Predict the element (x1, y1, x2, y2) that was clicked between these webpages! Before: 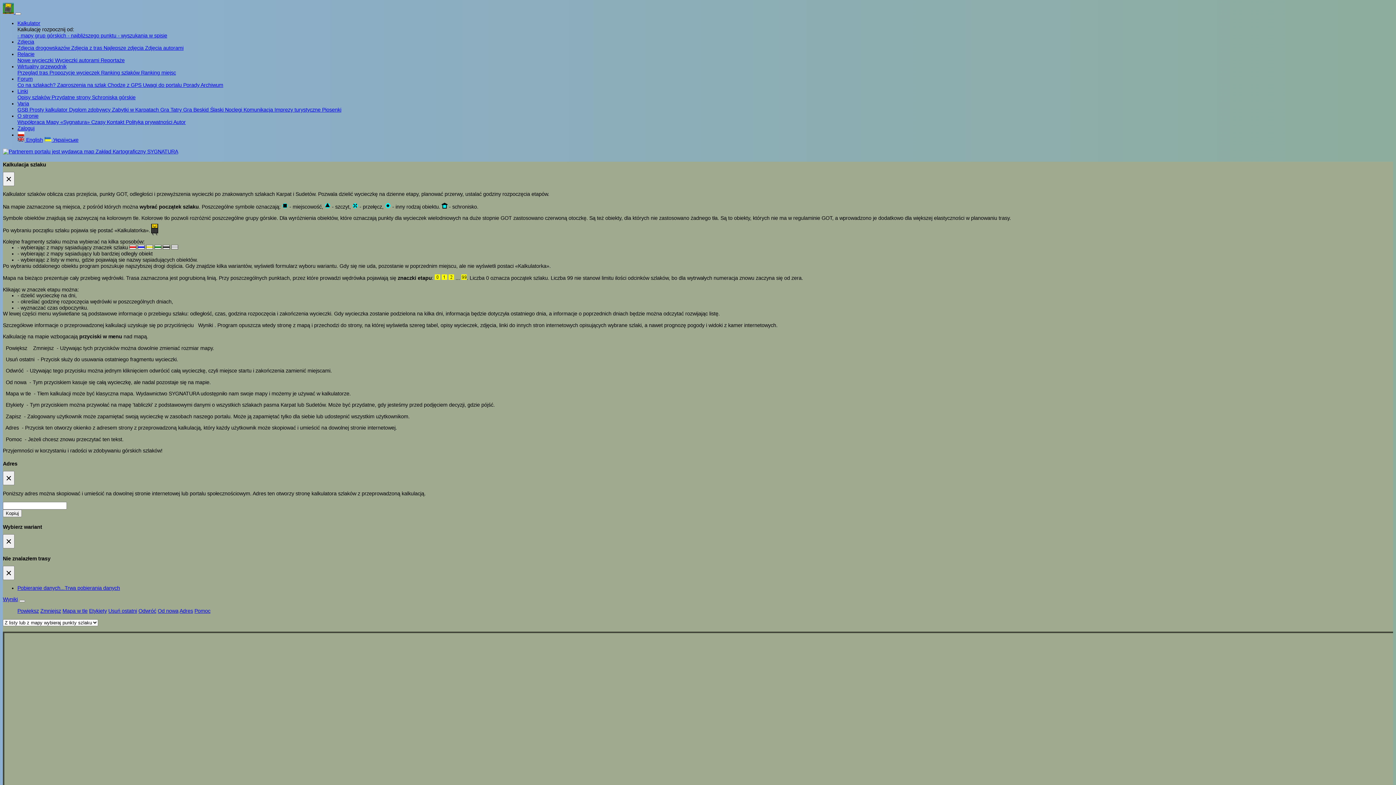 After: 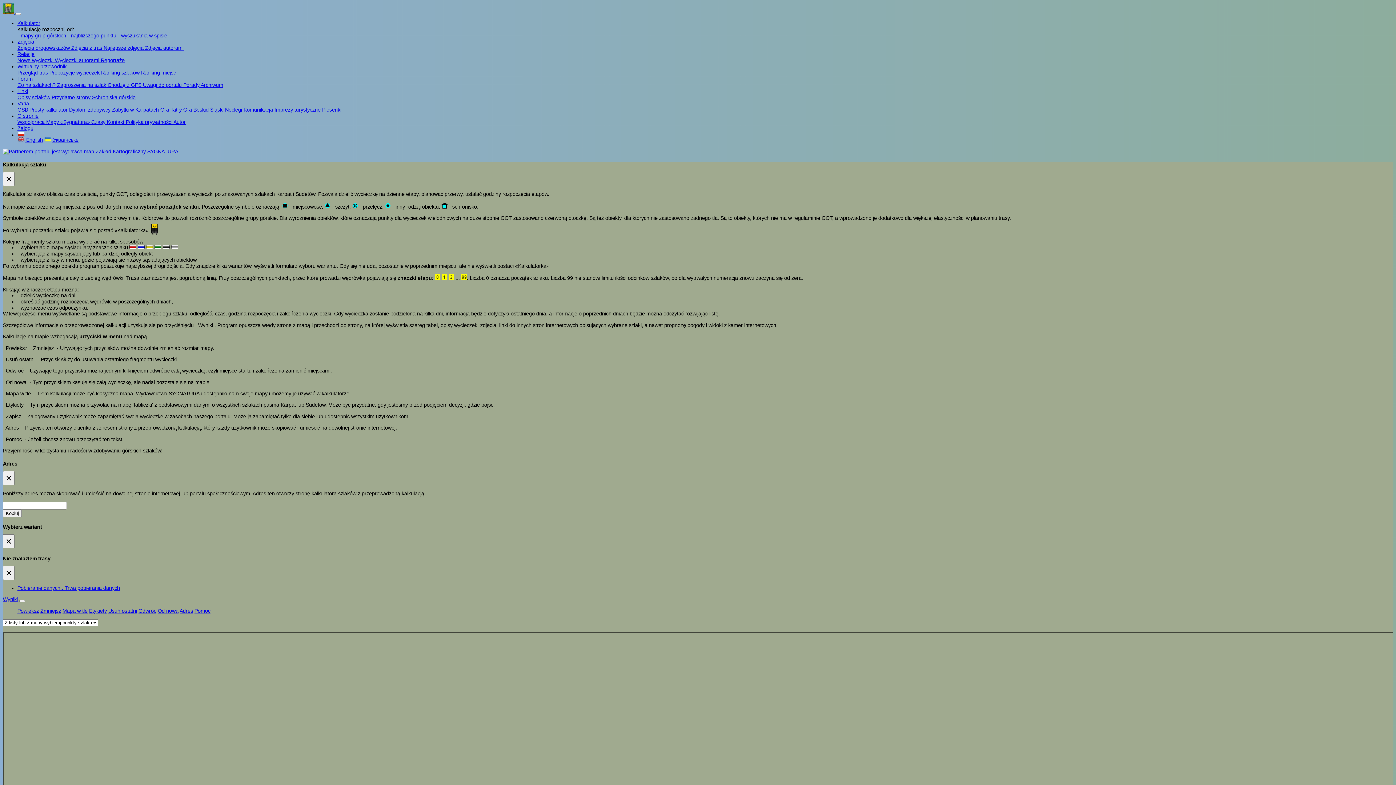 Action: label: Powiększ bbox: (17, 608, 38, 614)